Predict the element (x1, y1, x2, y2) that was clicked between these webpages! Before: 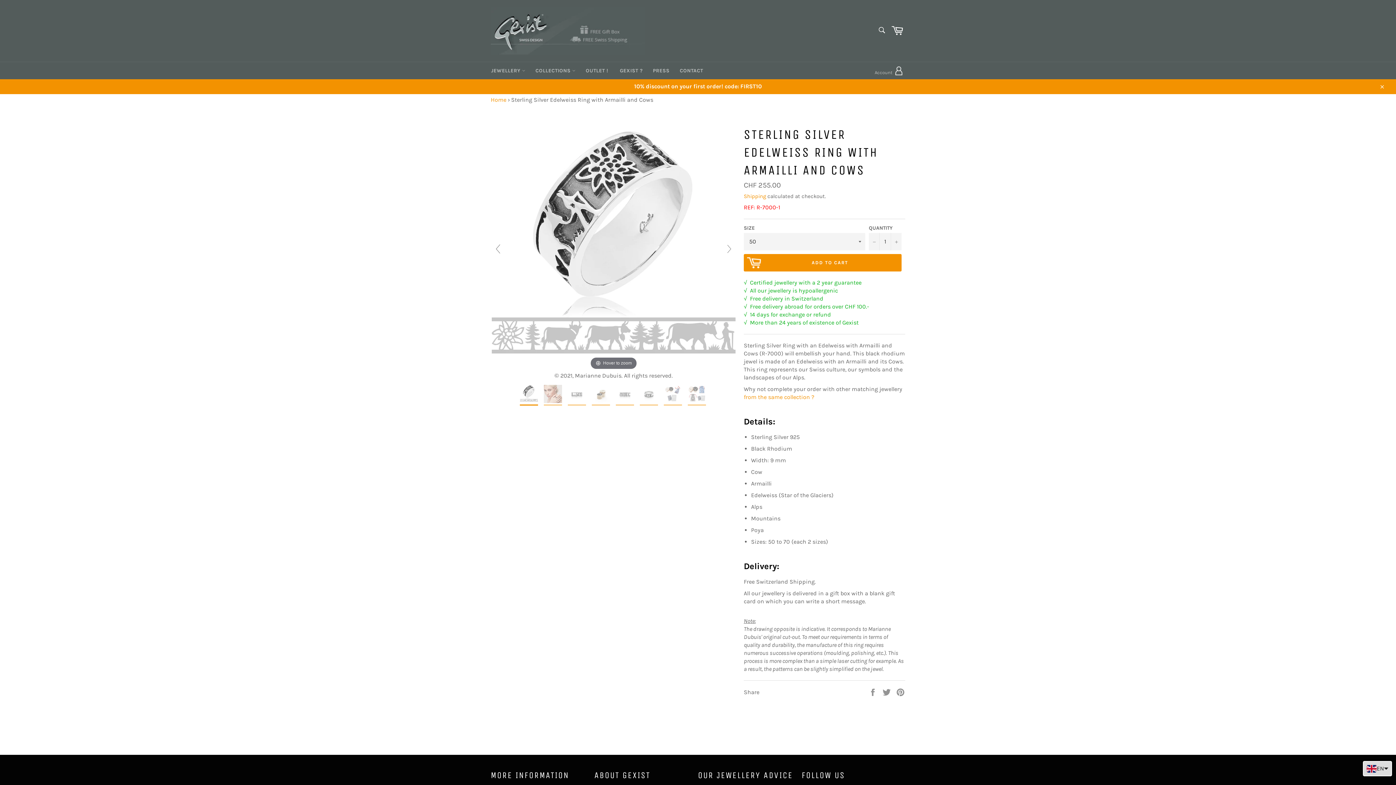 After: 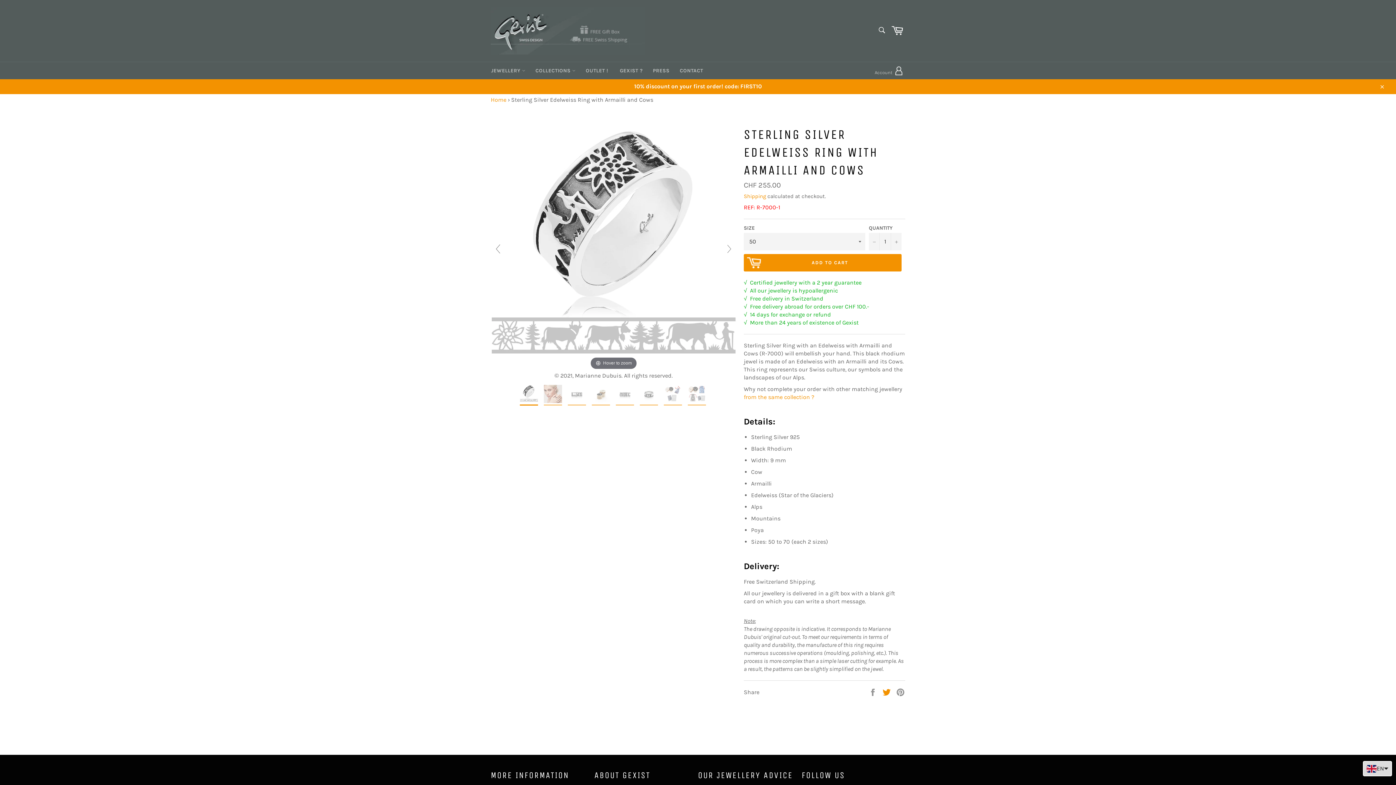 Action: bbox: (882, 688, 892, 695) label:  
Tweet on Twitter